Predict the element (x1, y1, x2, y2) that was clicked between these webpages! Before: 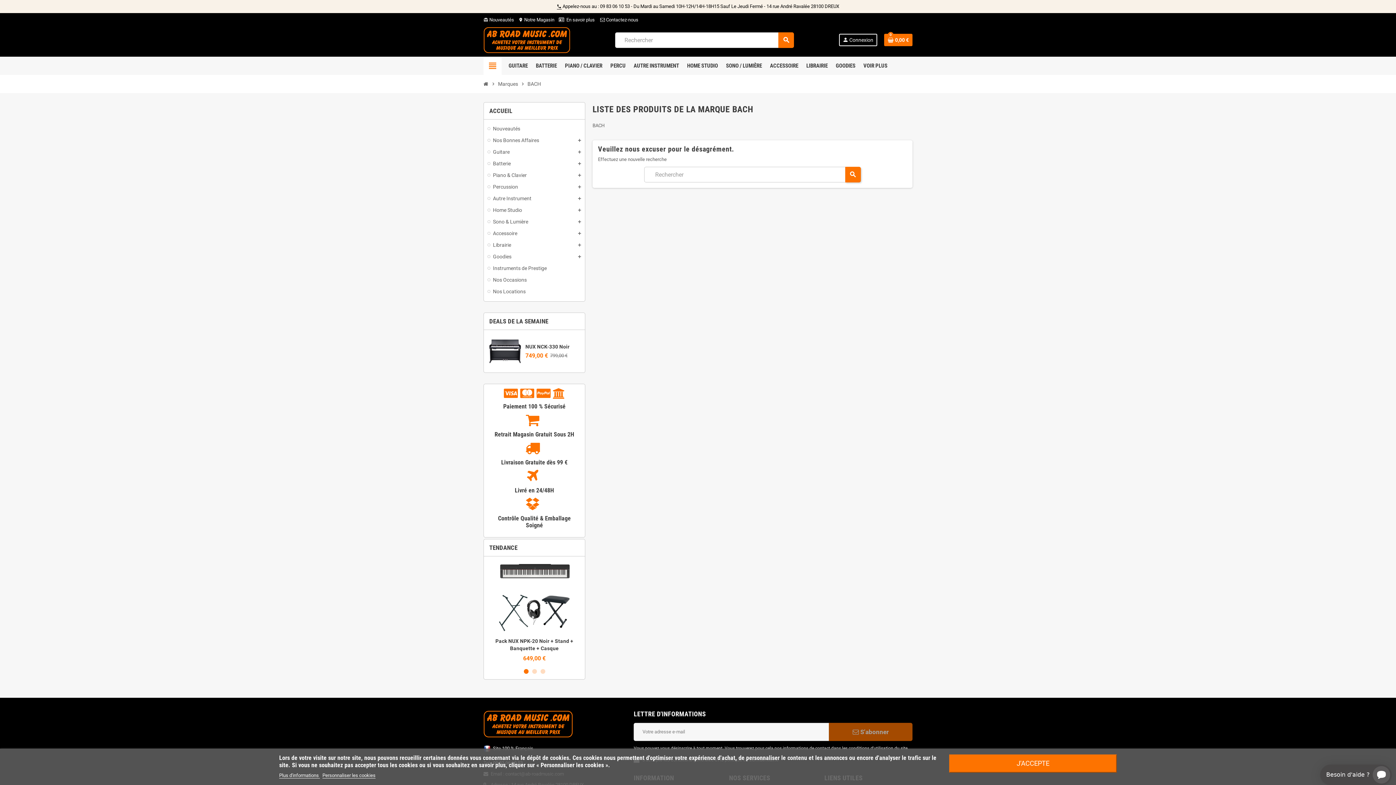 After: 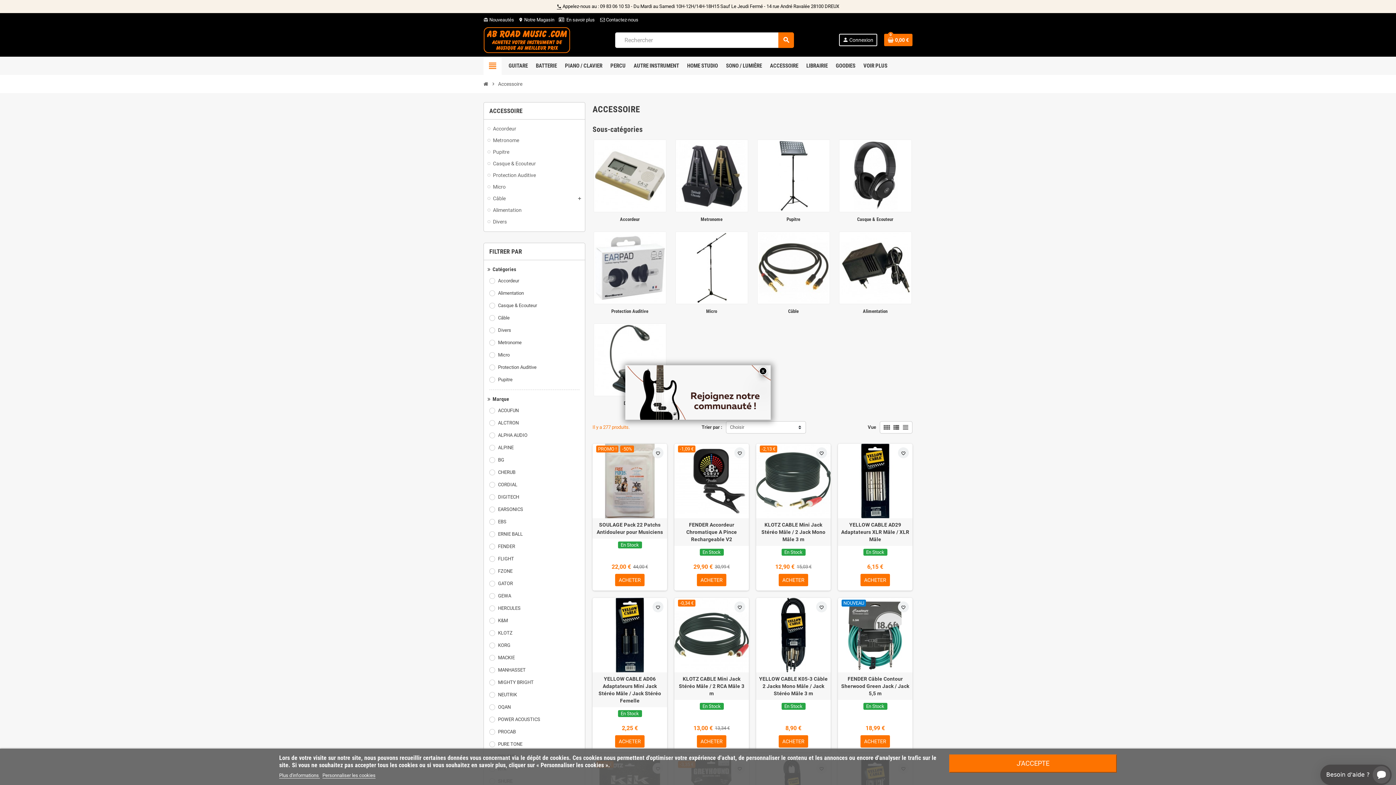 Action: bbox: (768, 56, 800, 74) label: ACCESSOIRE